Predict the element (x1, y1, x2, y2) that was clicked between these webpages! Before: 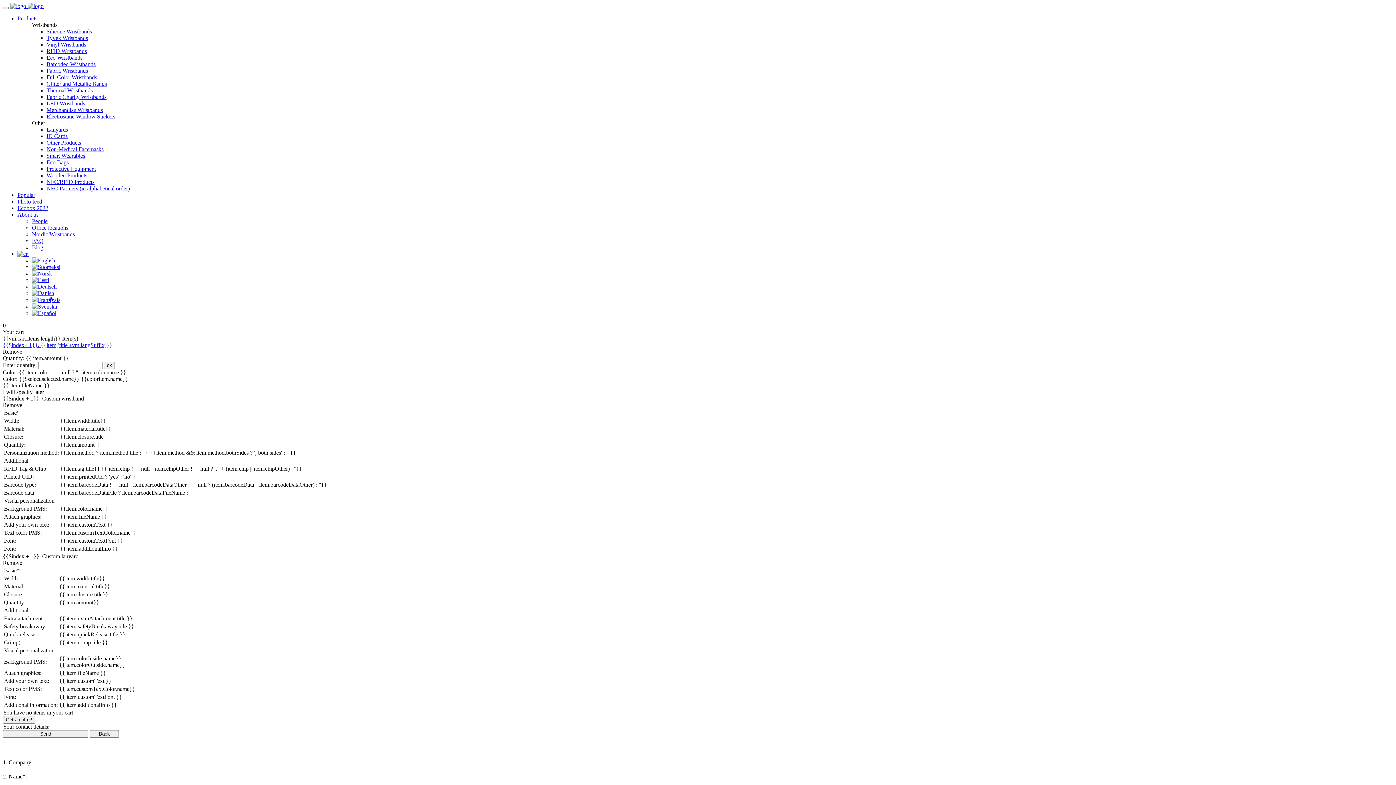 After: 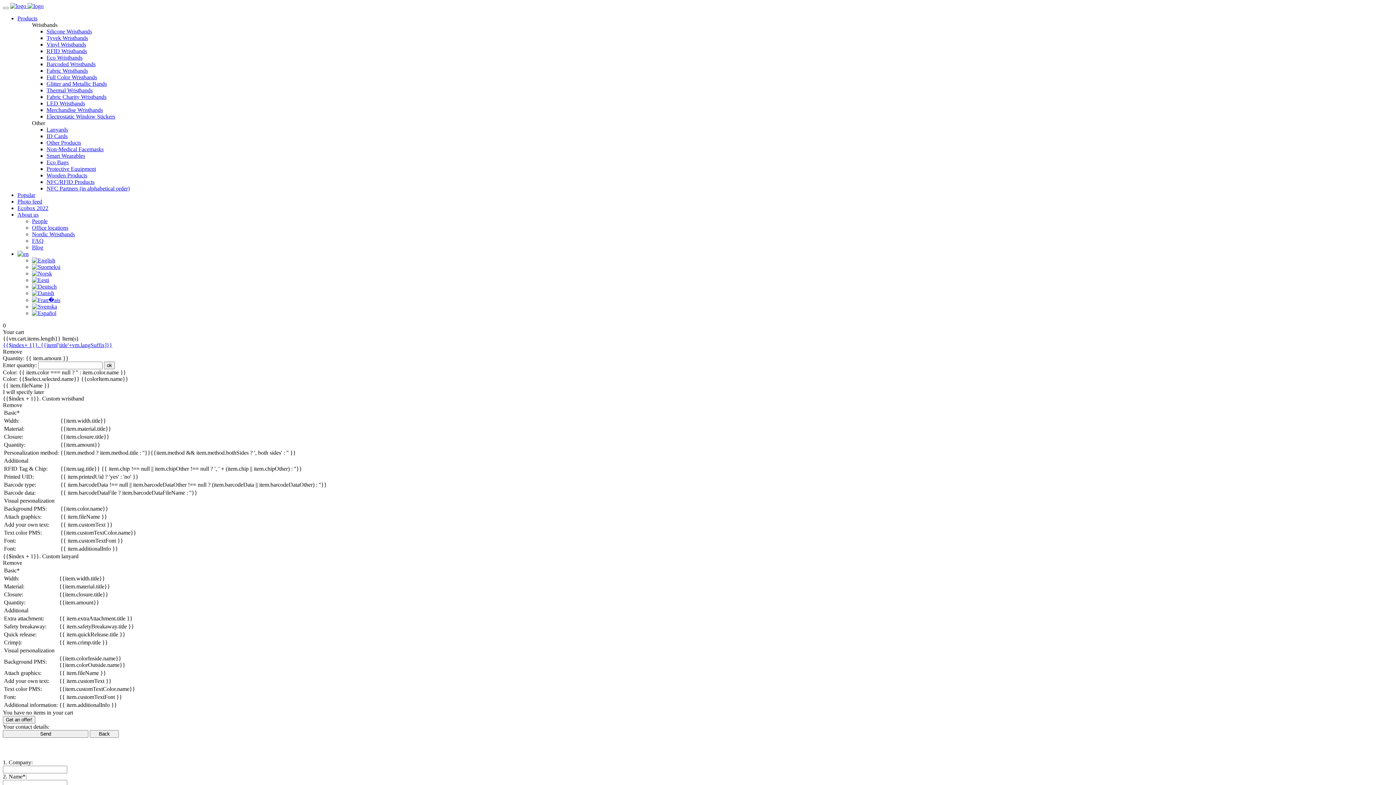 Action: label: NFC/RFID Products bbox: (46, 178, 94, 185)